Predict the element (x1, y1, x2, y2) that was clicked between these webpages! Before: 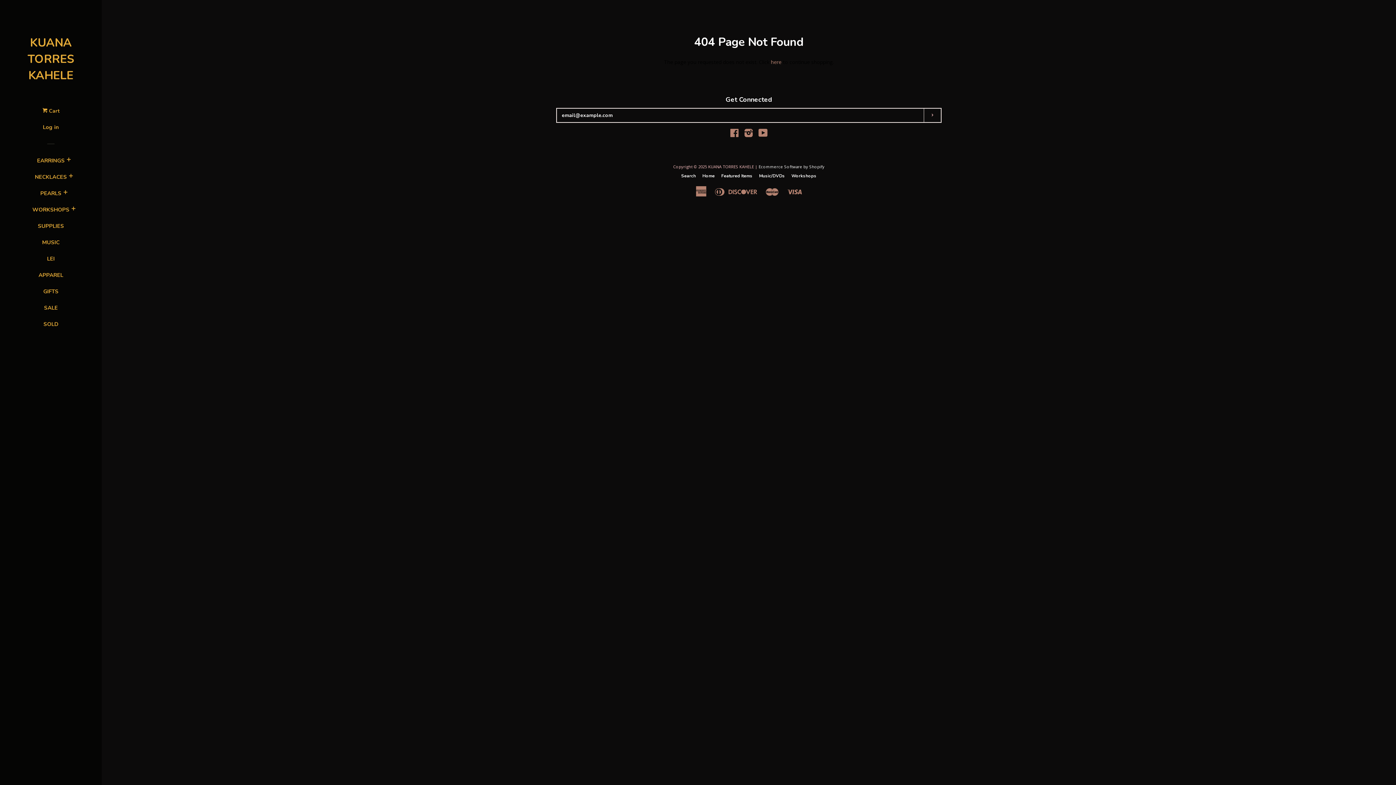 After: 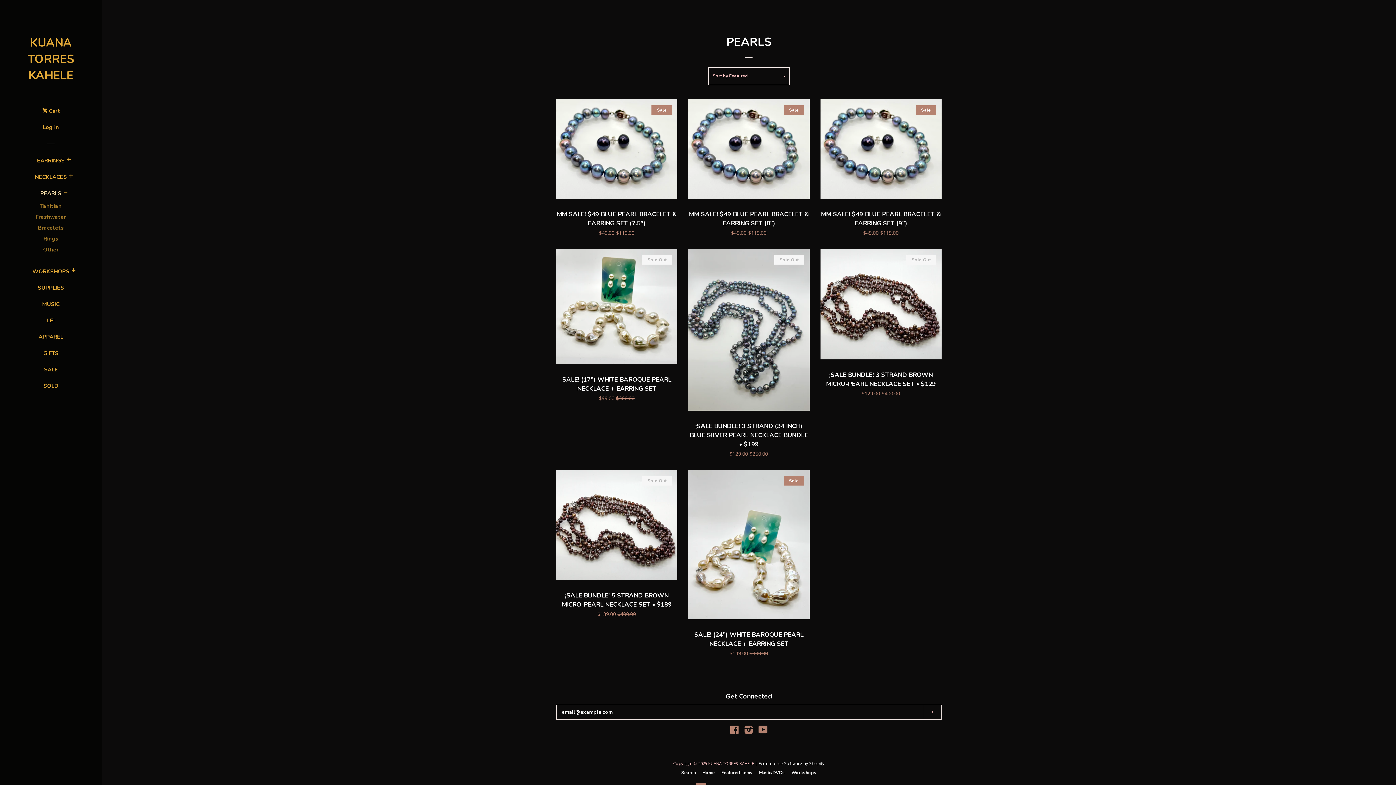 Action: label: PEARLS bbox: (40, 188, 61, 204)